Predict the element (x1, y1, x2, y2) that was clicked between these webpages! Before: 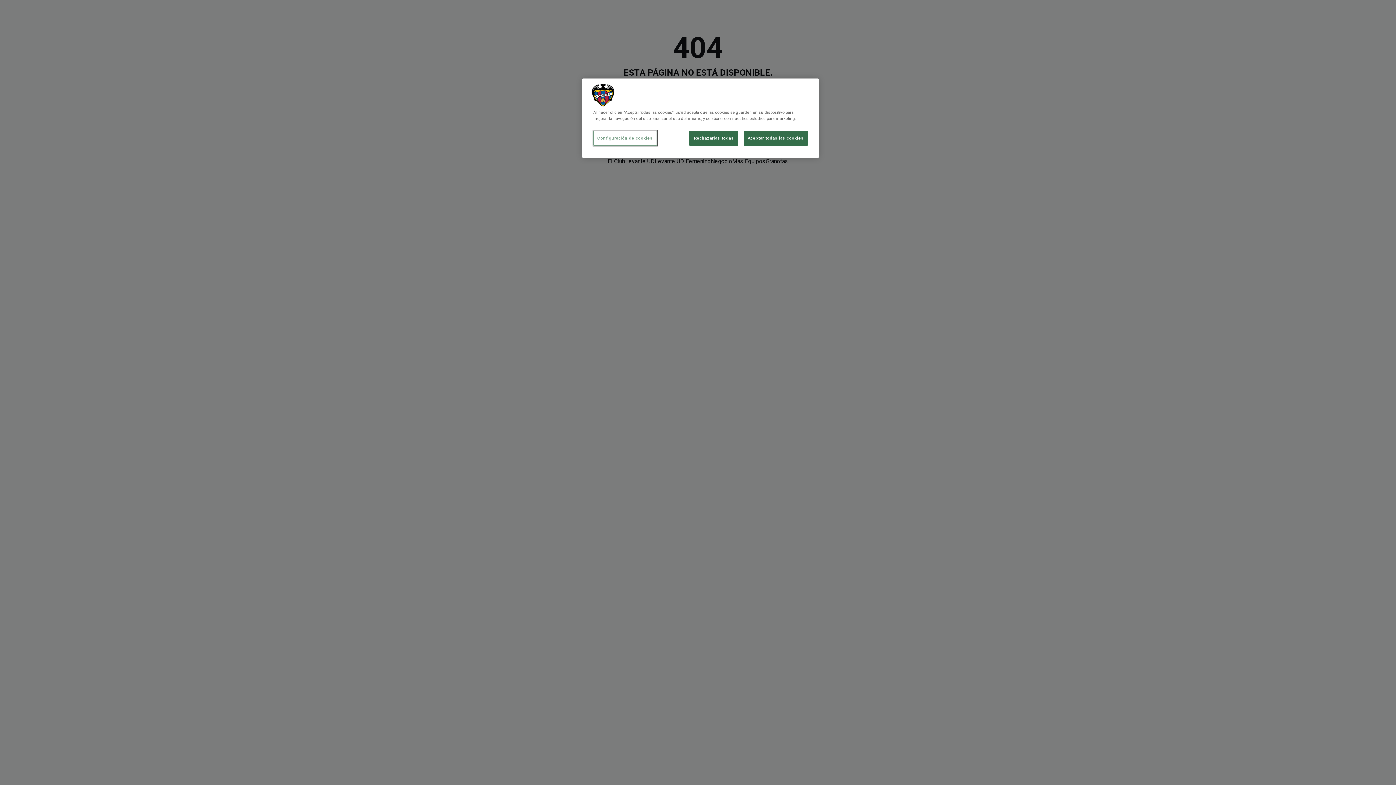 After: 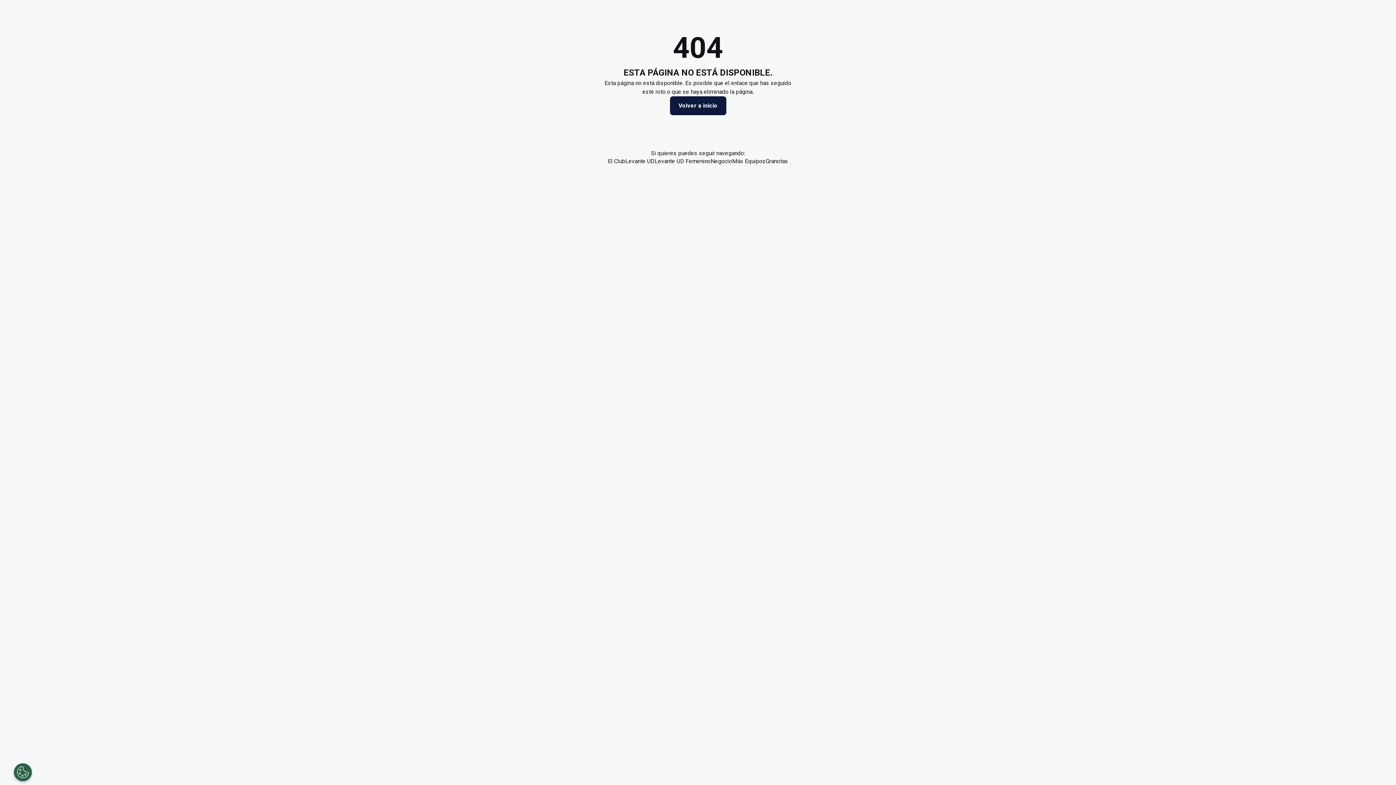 Action: label: Rechazarlas todas bbox: (689, 130, 738, 145)